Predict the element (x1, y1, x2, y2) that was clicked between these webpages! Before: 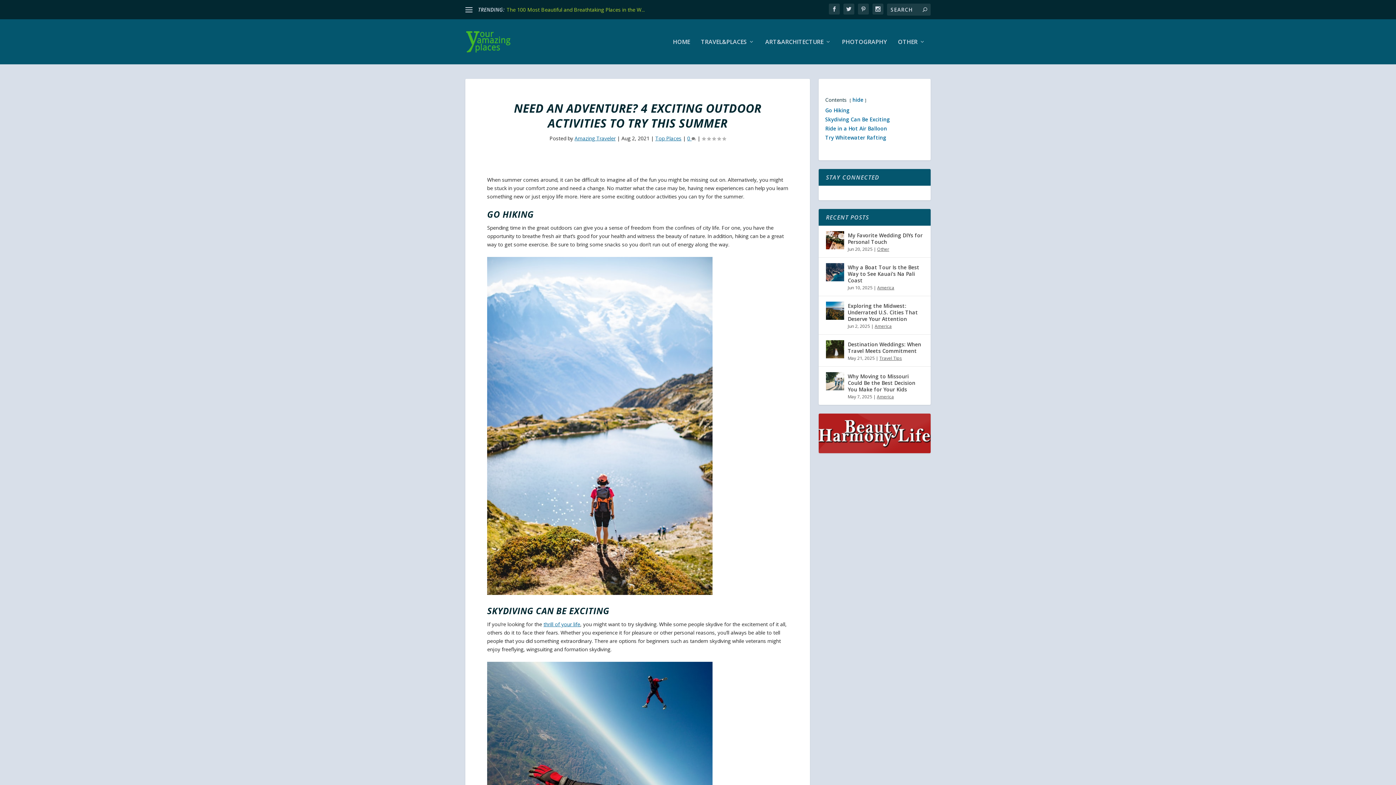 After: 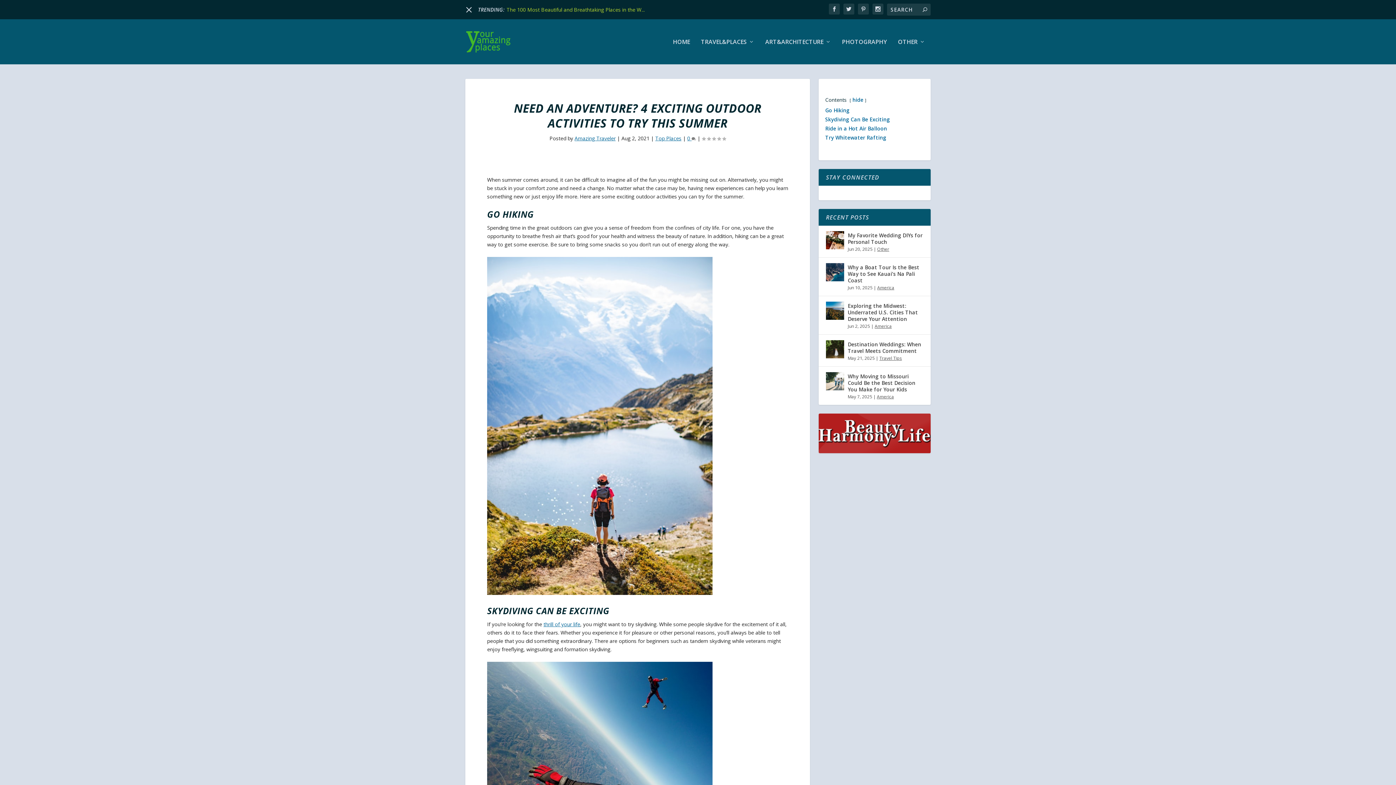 Action: bbox: (465, 6, 472, 13)